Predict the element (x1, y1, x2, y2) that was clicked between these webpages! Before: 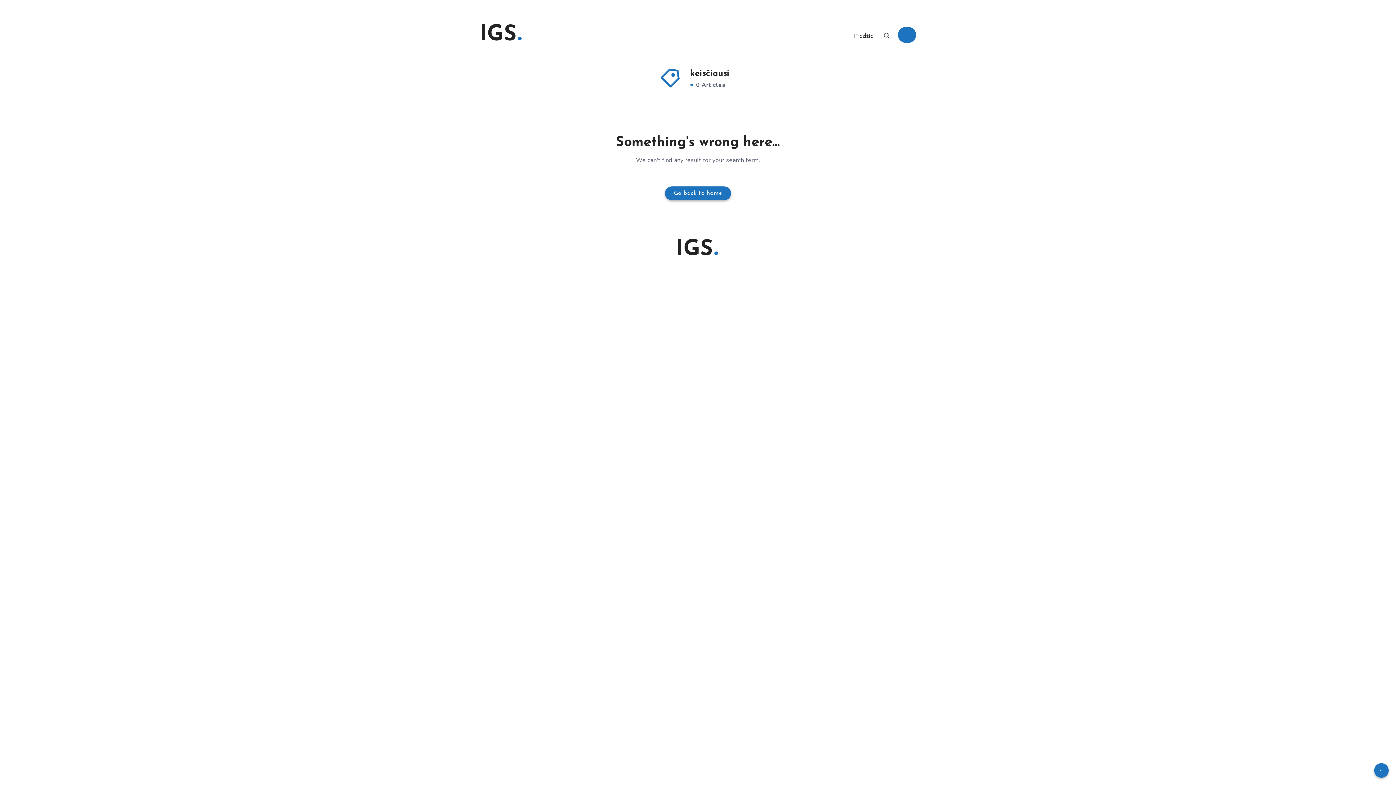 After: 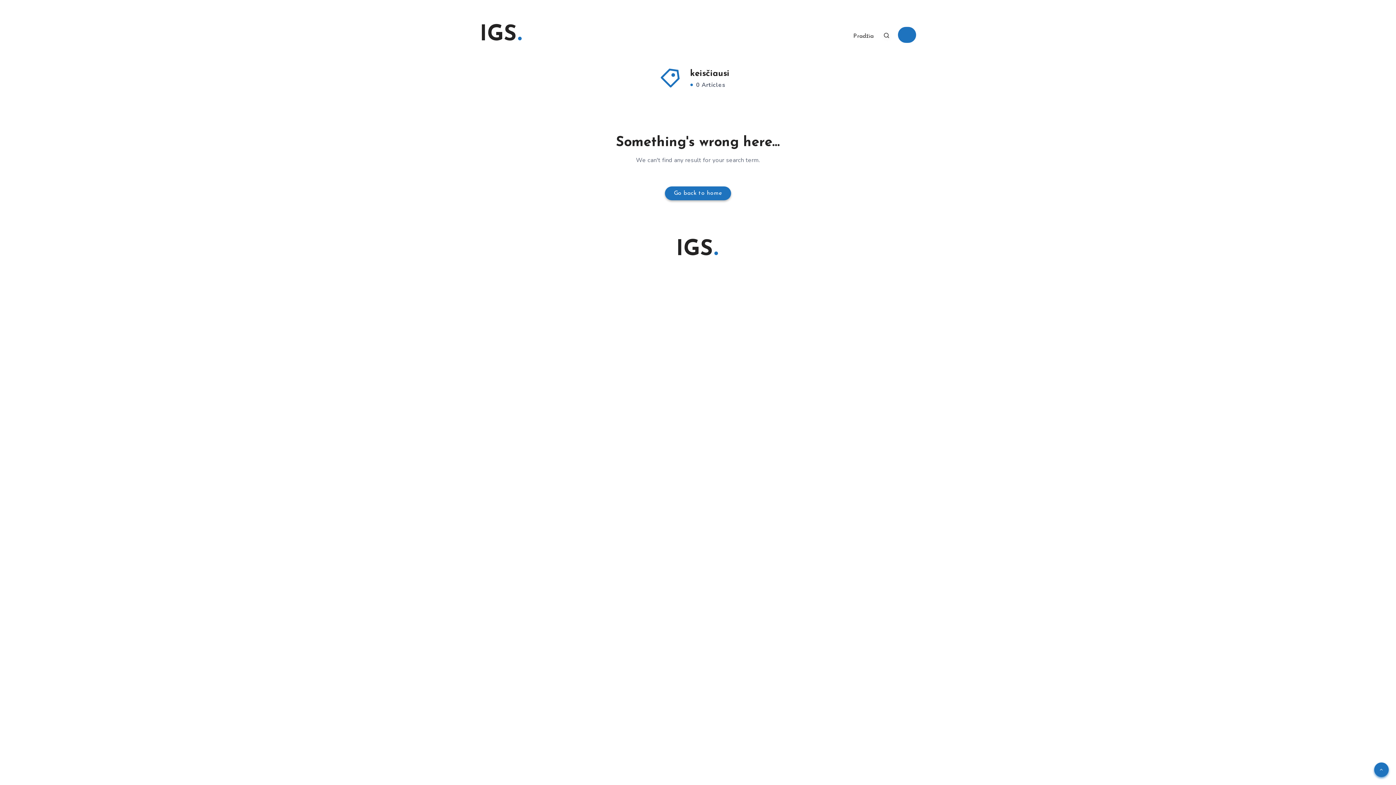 Action: bbox: (1374, 763, 1389, 778)